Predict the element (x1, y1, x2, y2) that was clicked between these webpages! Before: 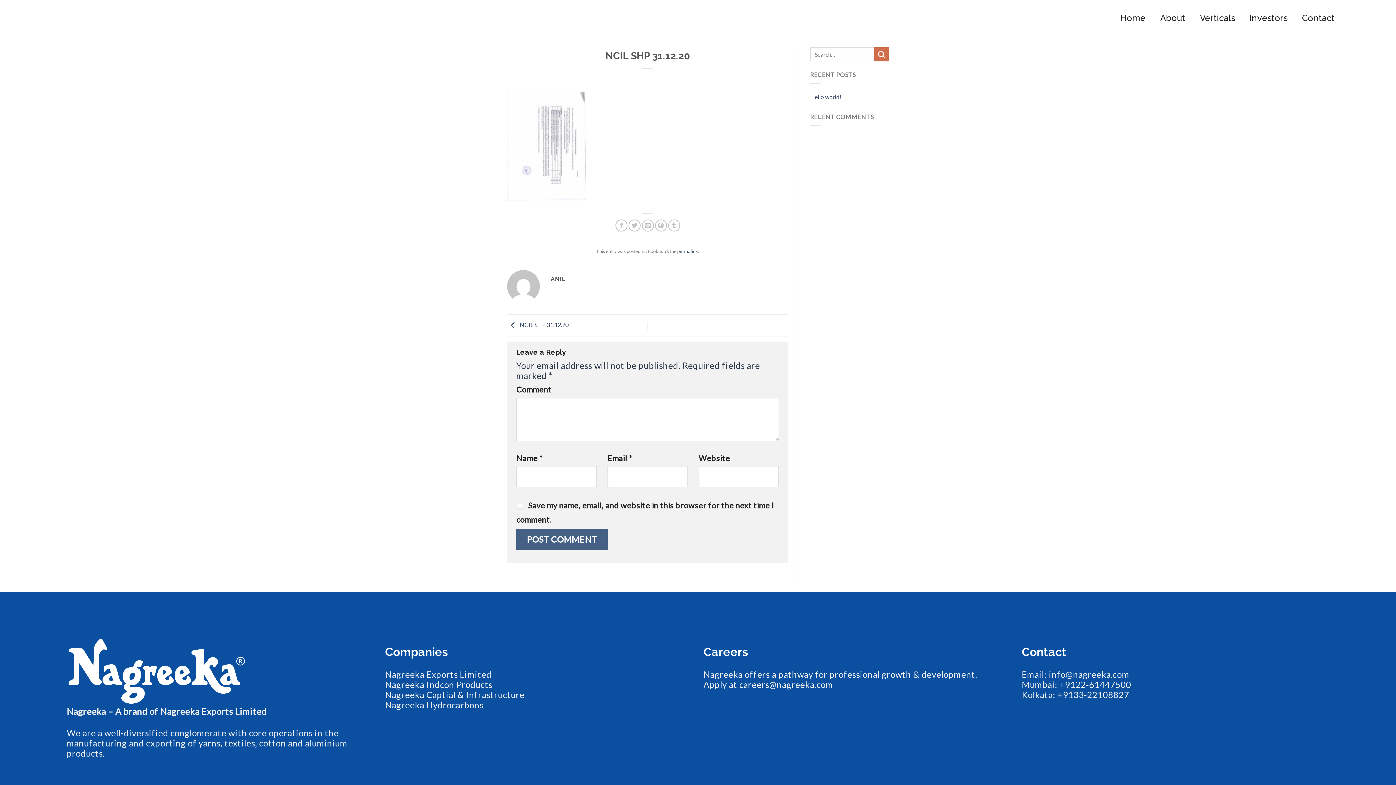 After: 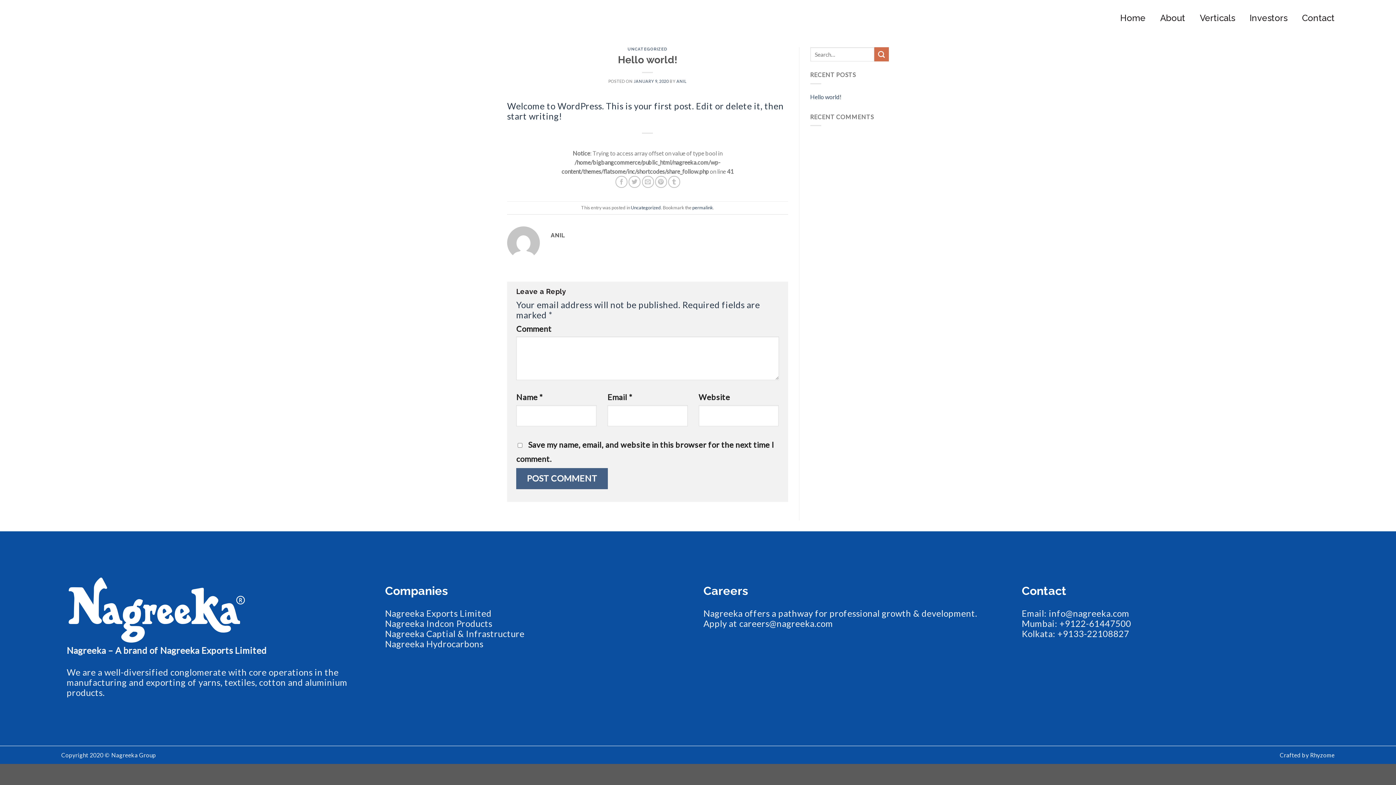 Action: bbox: (810, 90, 841, 103) label: Hello world!